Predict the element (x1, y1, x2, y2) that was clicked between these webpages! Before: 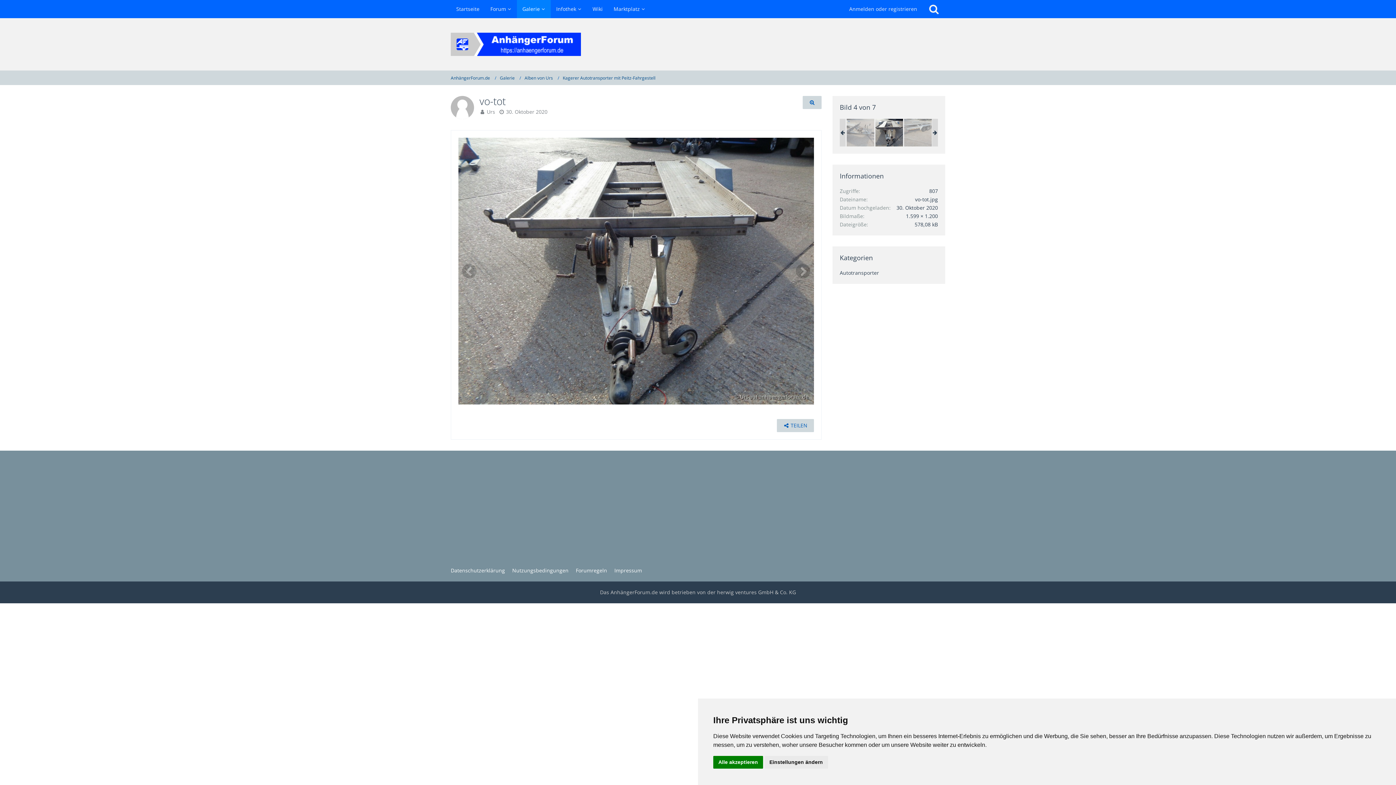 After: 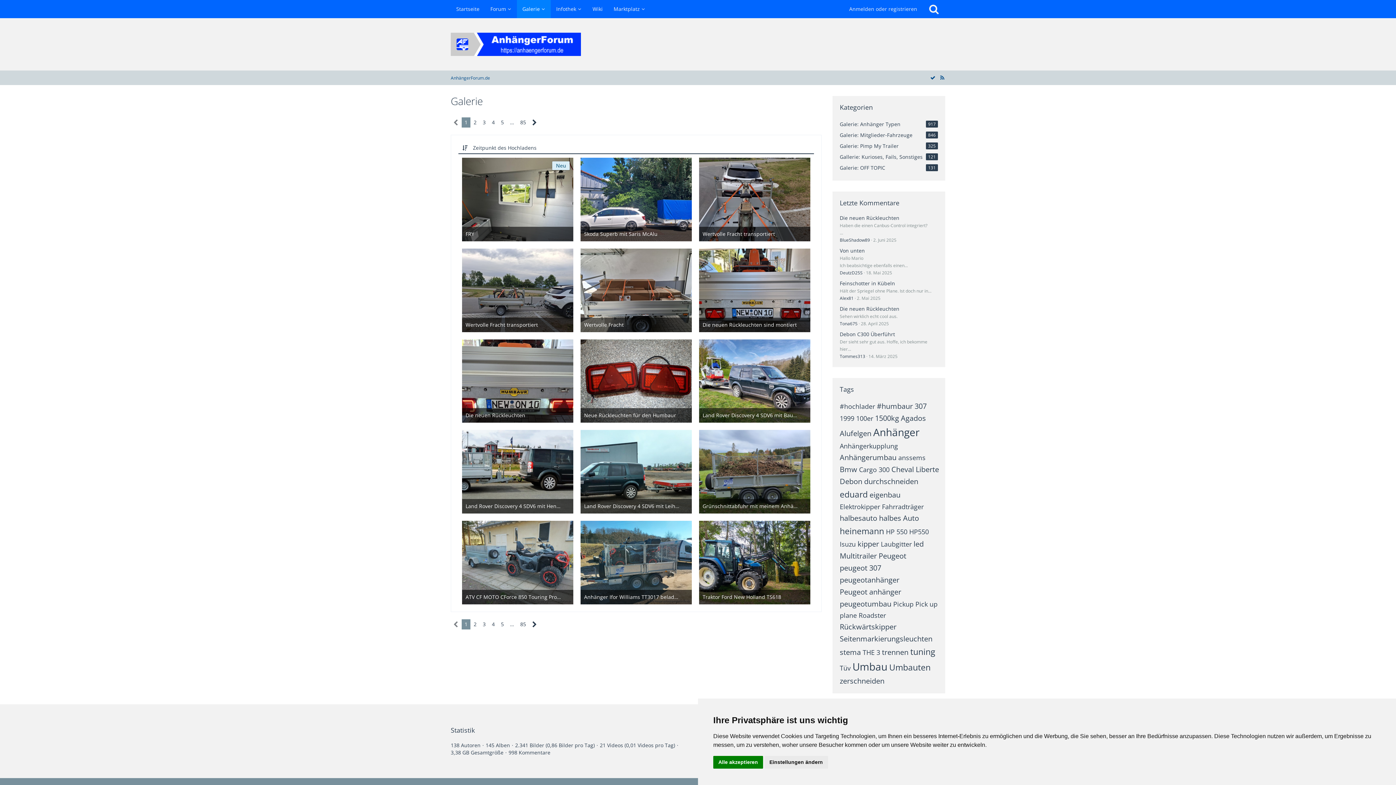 Action: bbox: (500, 74, 514, 80) label: Galerie